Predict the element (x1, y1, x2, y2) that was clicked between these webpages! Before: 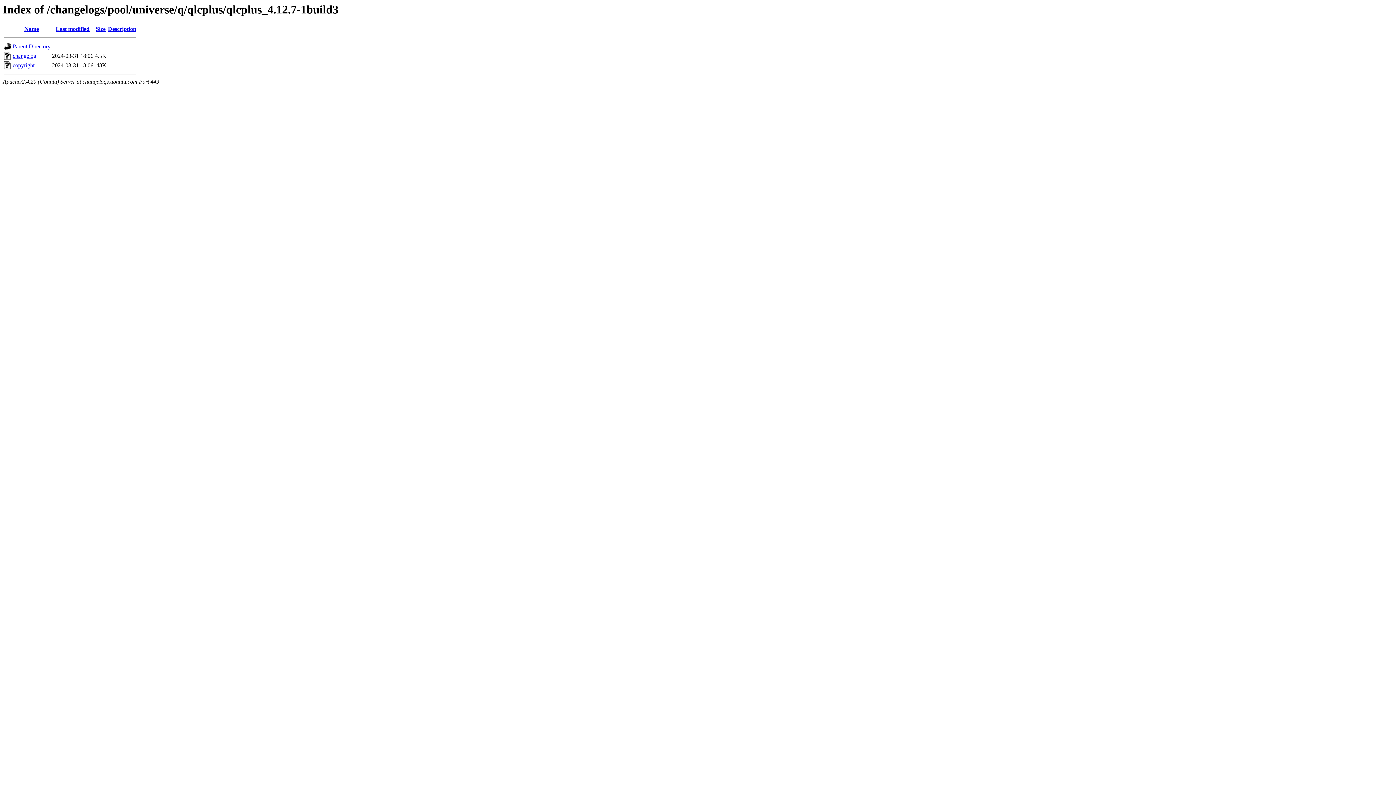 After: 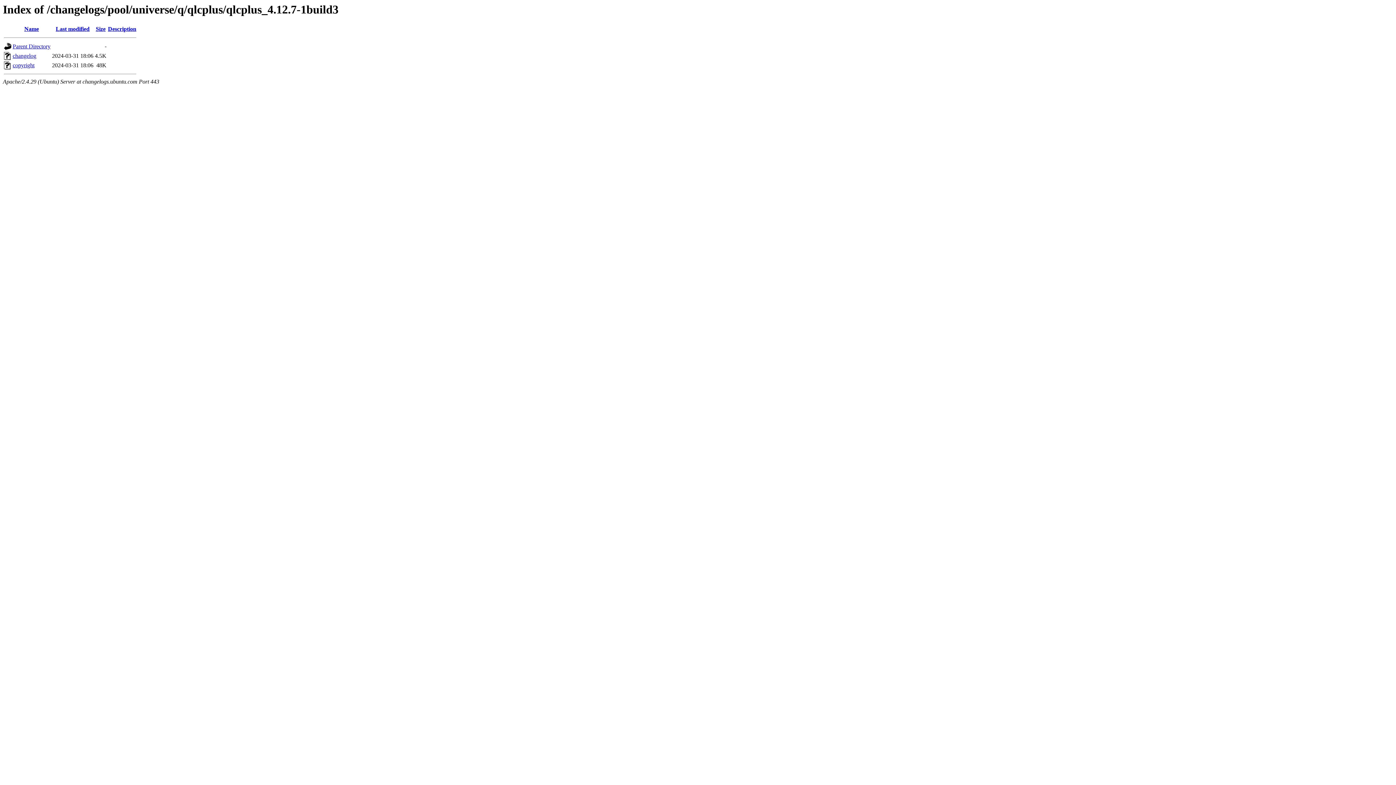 Action: bbox: (95, 25, 105, 32) label: Size